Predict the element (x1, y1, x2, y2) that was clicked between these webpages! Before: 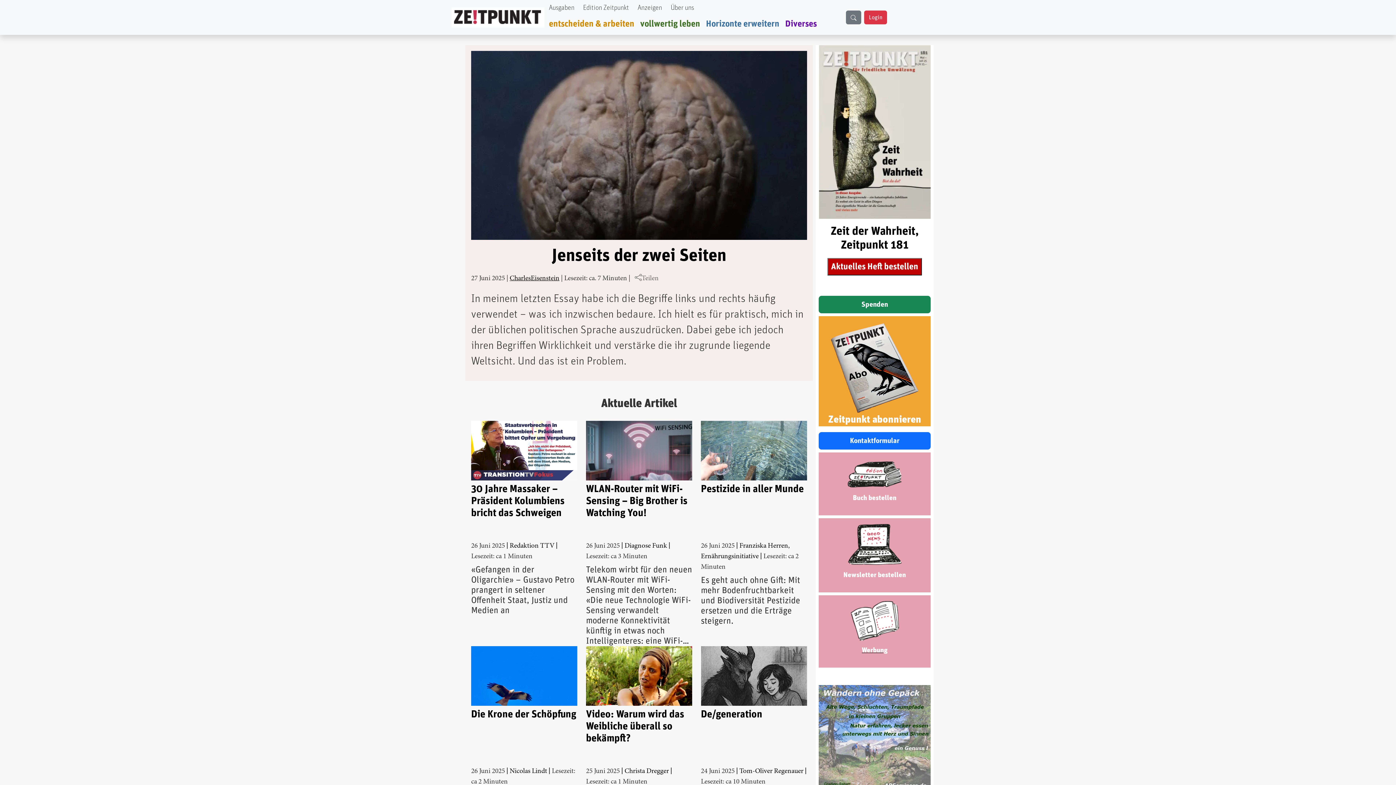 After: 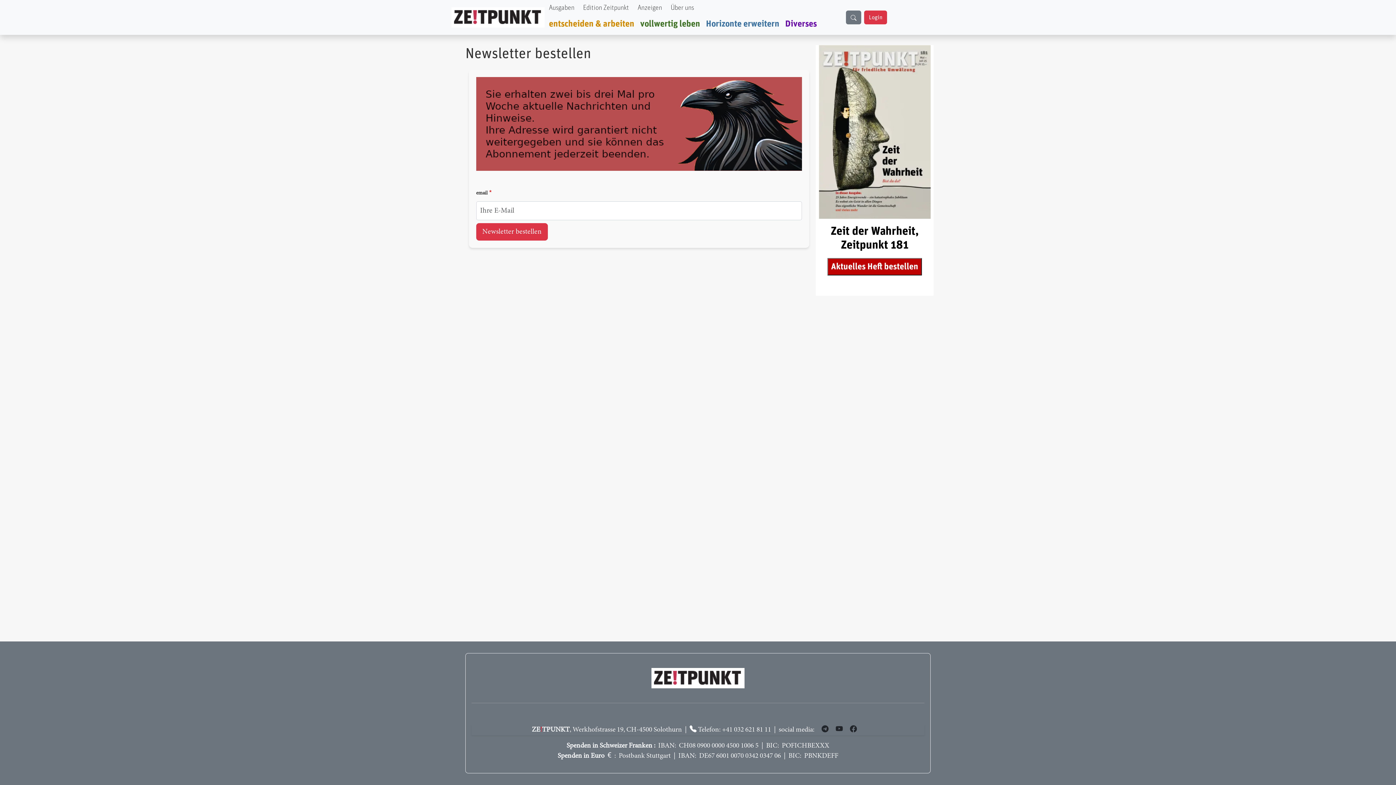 Action: label: Newsletter bestellen bbox: (843, 572, 906, 579)